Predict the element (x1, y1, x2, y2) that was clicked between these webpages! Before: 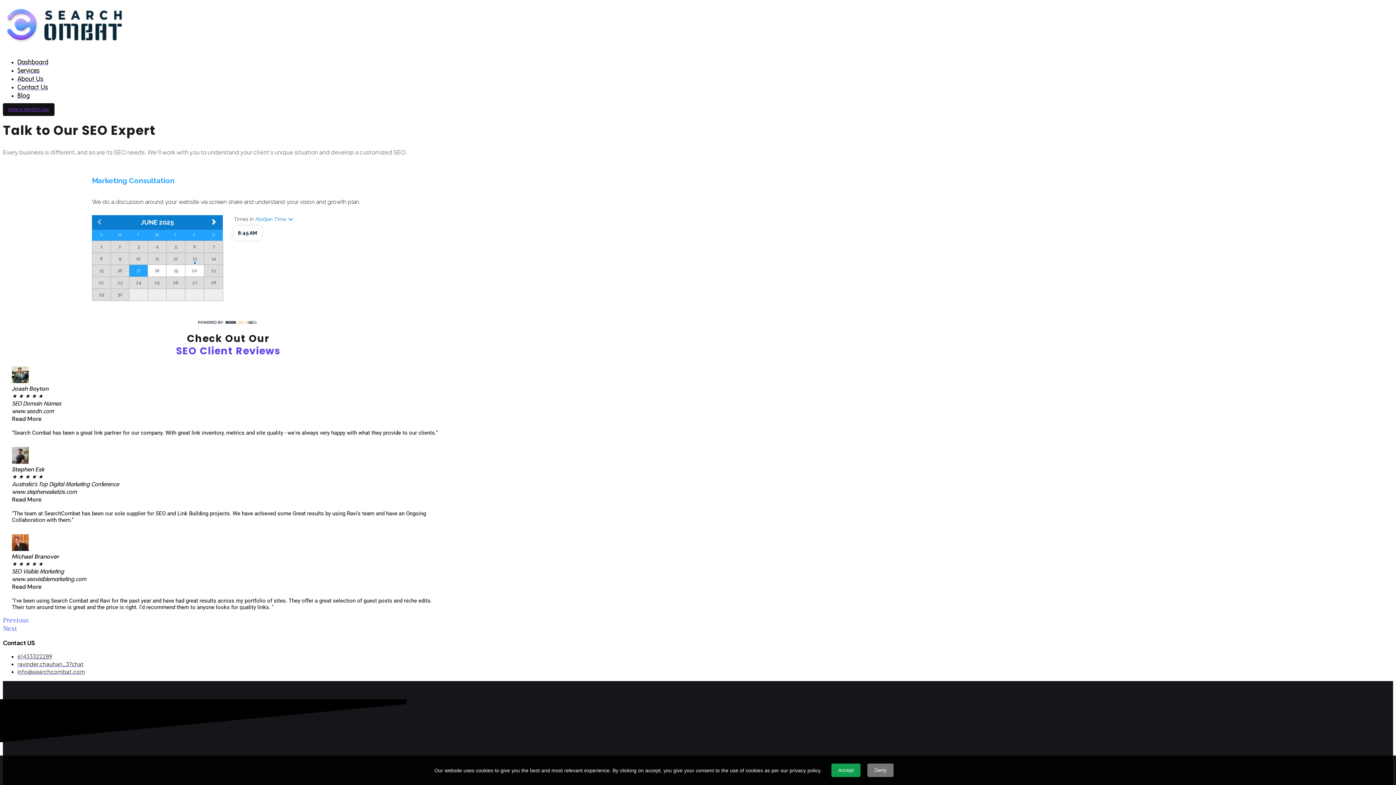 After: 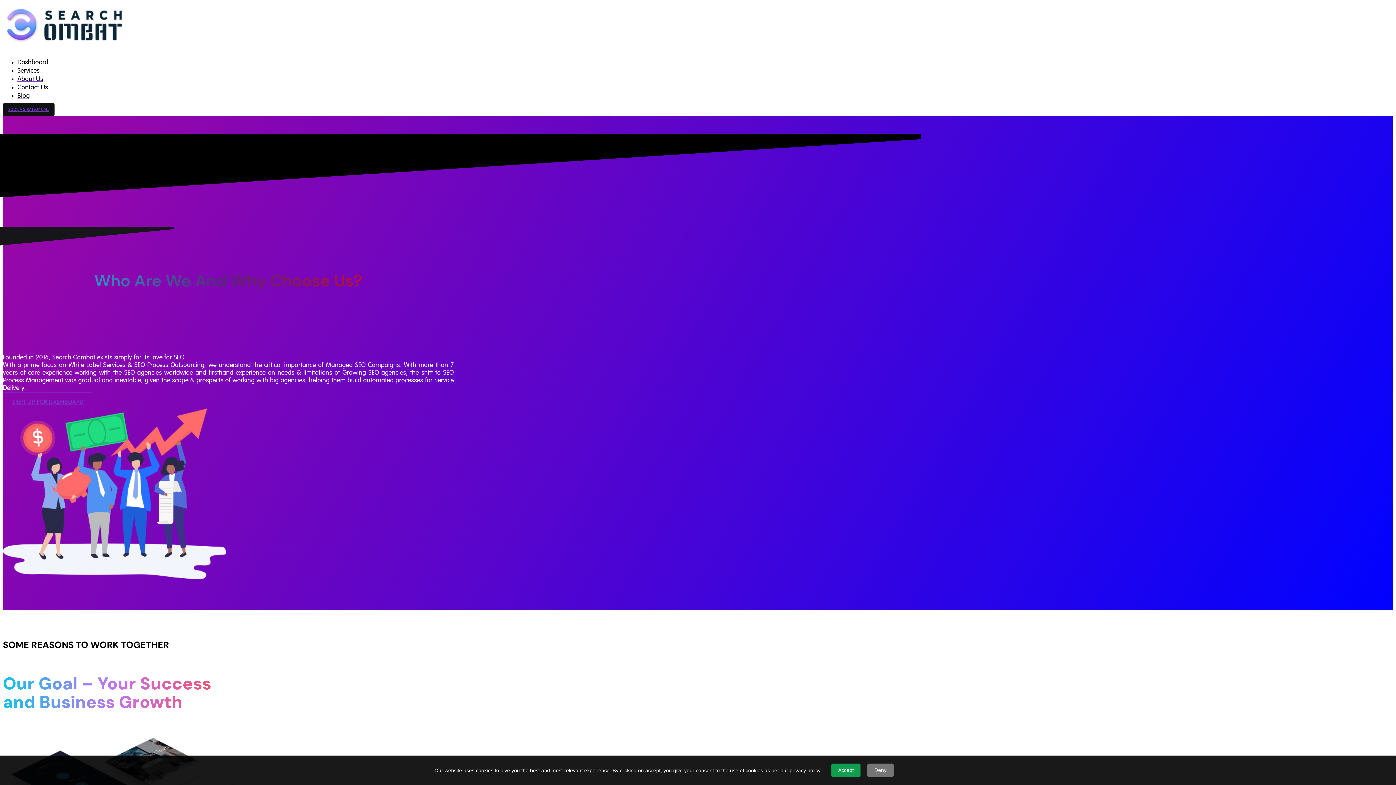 Action: bbox: (17, 74, 43, 83) label: About Us